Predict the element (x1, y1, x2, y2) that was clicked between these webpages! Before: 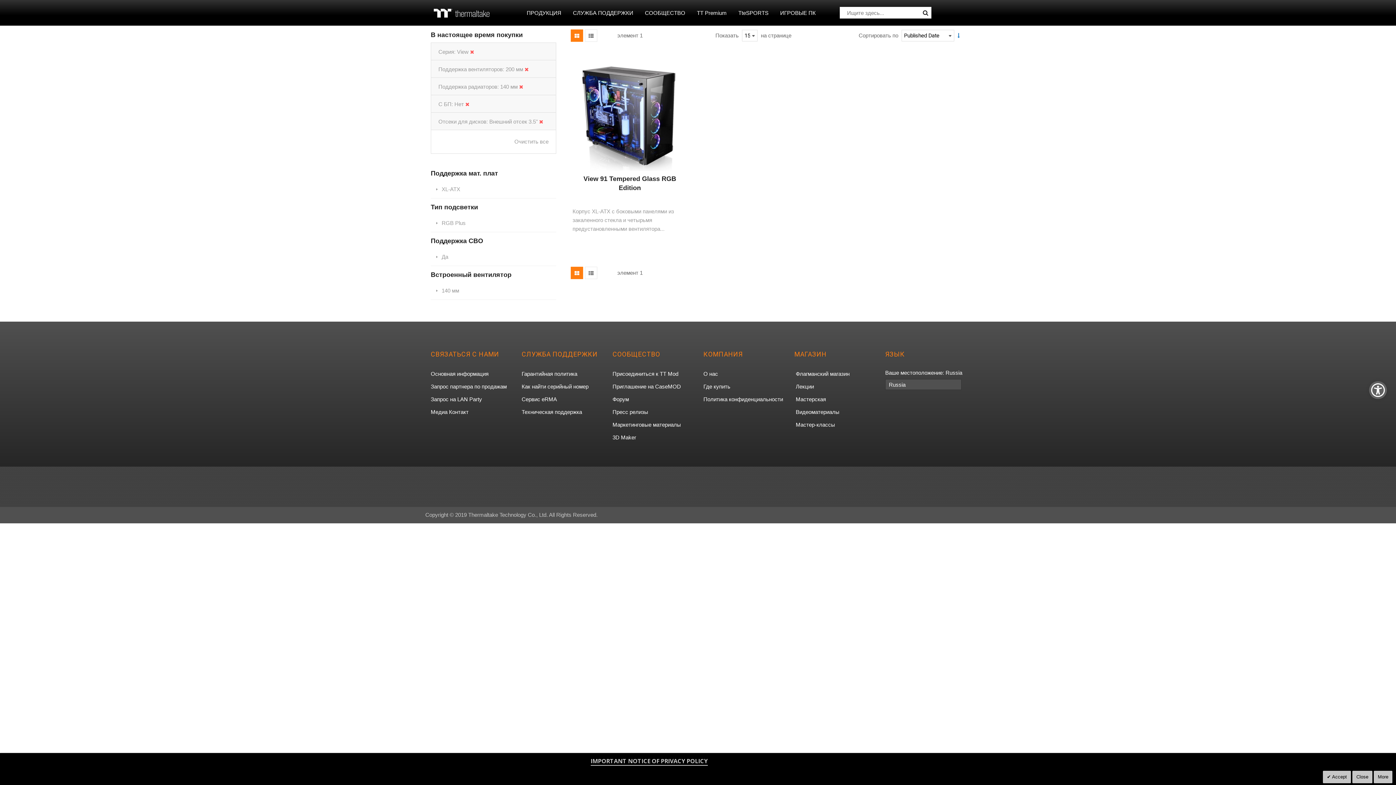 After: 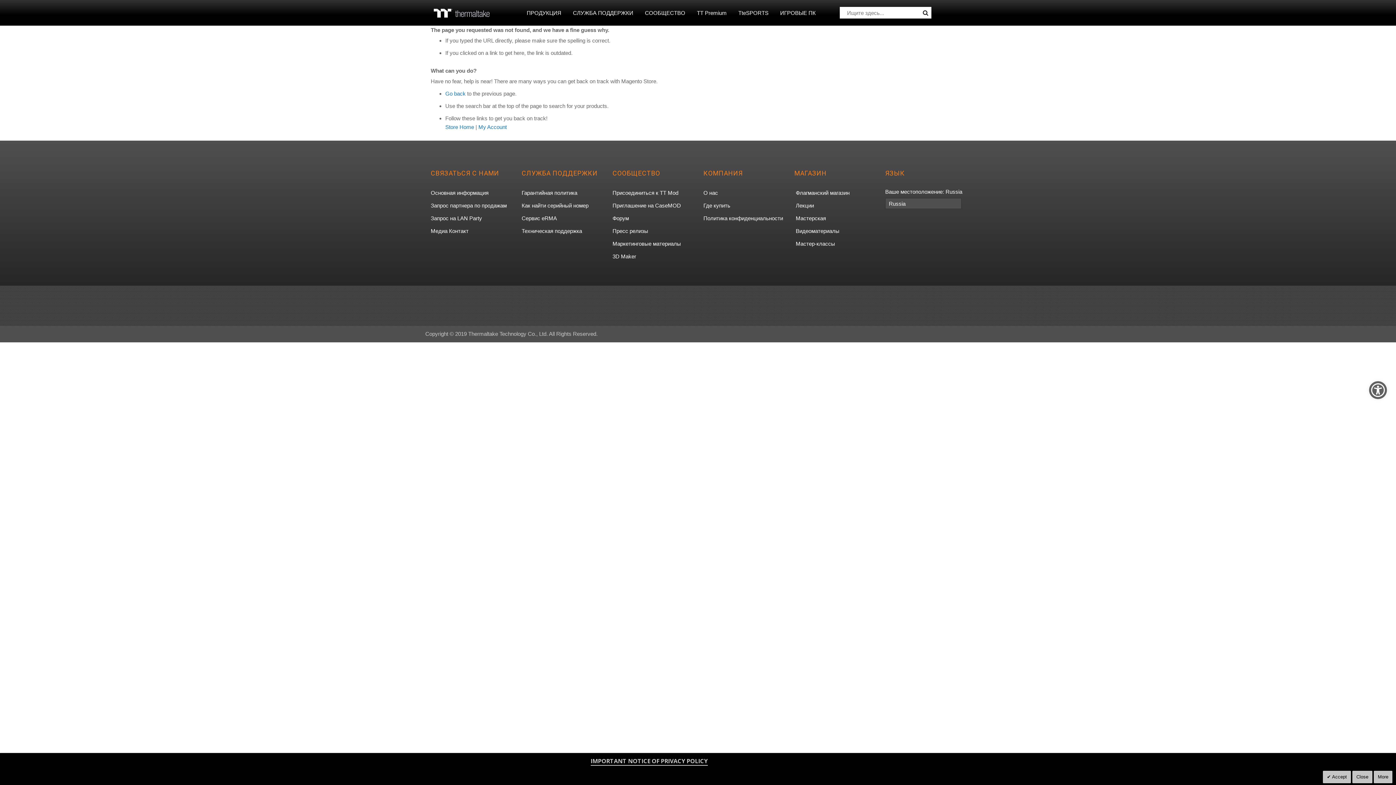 Action: label: Где купить, открывается в текущей вкладке bbox: (703, 381, 730, 392)